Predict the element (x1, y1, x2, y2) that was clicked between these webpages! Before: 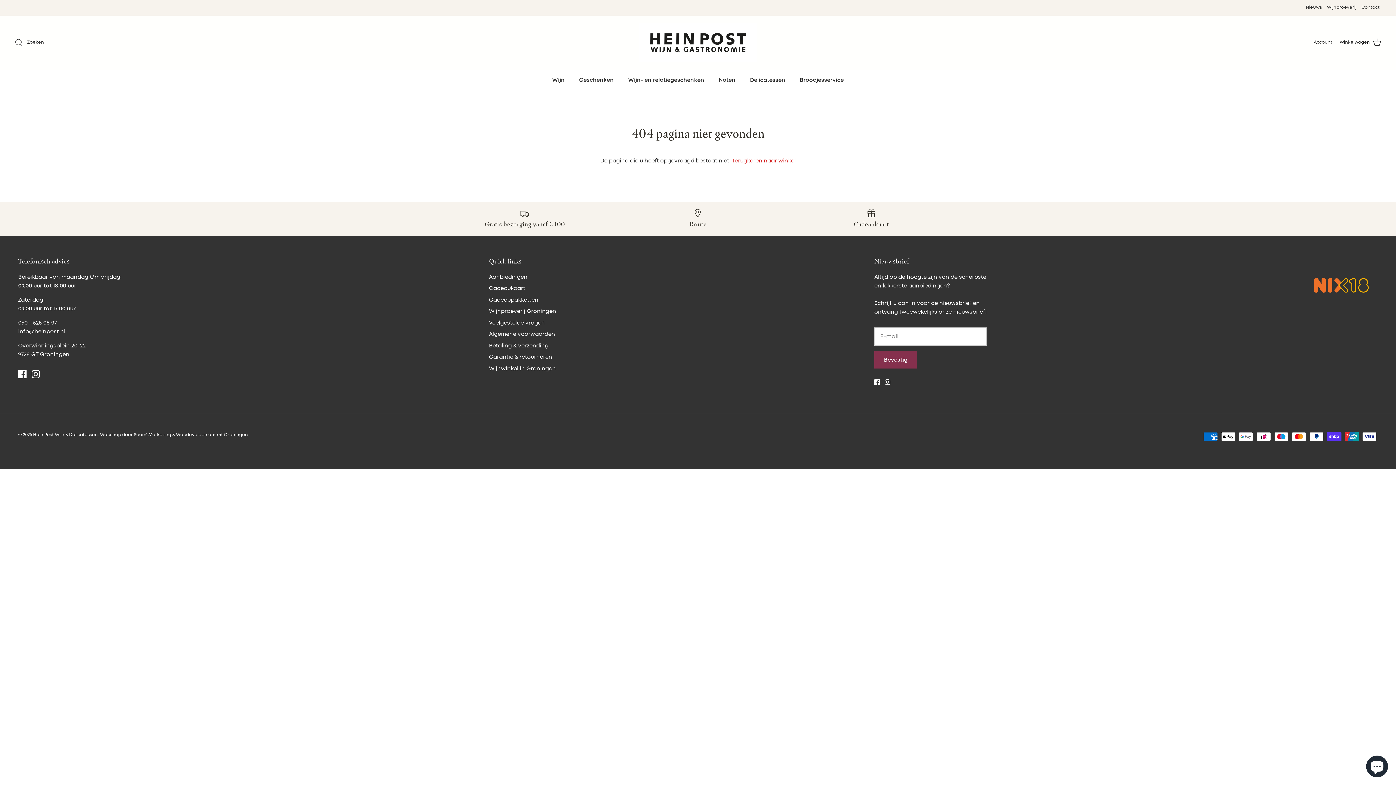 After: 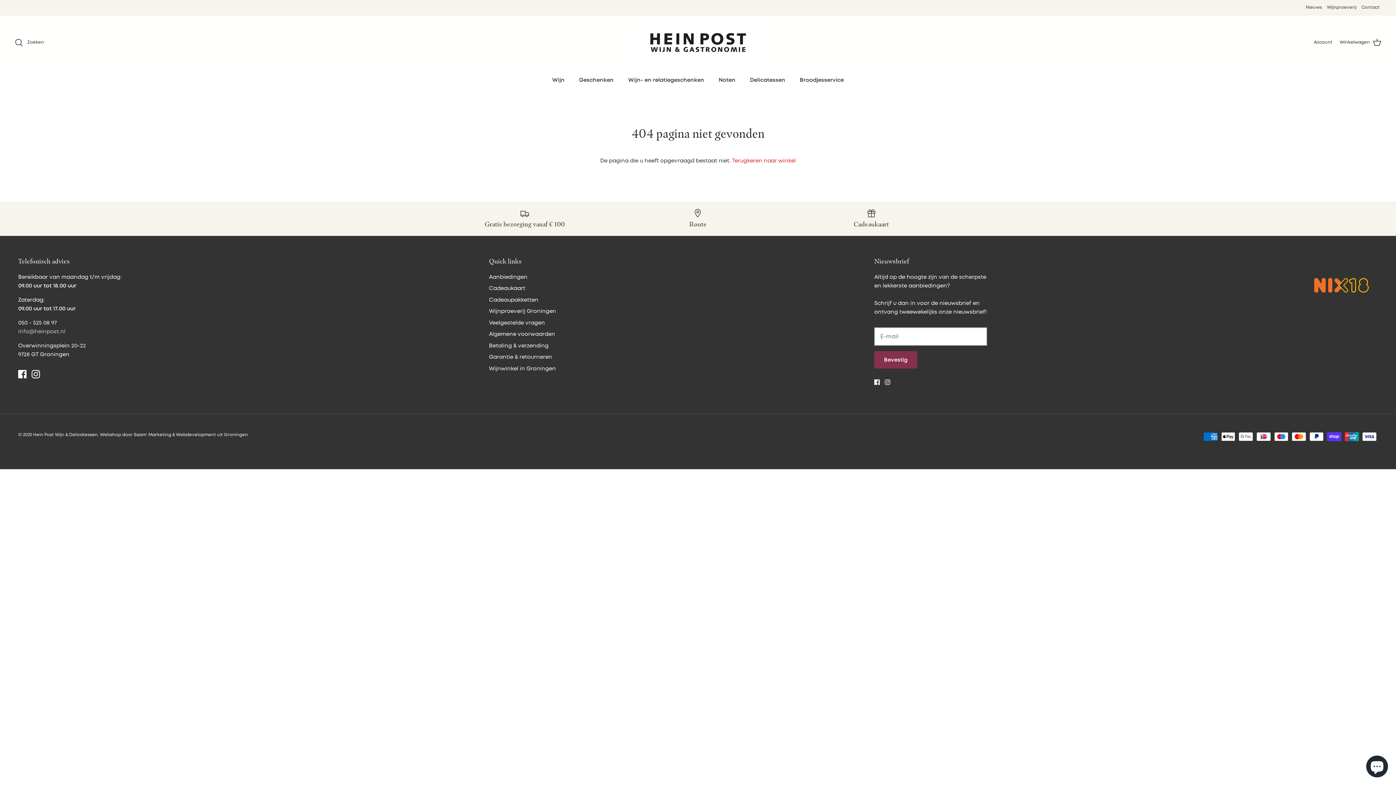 Action: label: info@heinpost.nl bbox: (18, 327, 65, 335)